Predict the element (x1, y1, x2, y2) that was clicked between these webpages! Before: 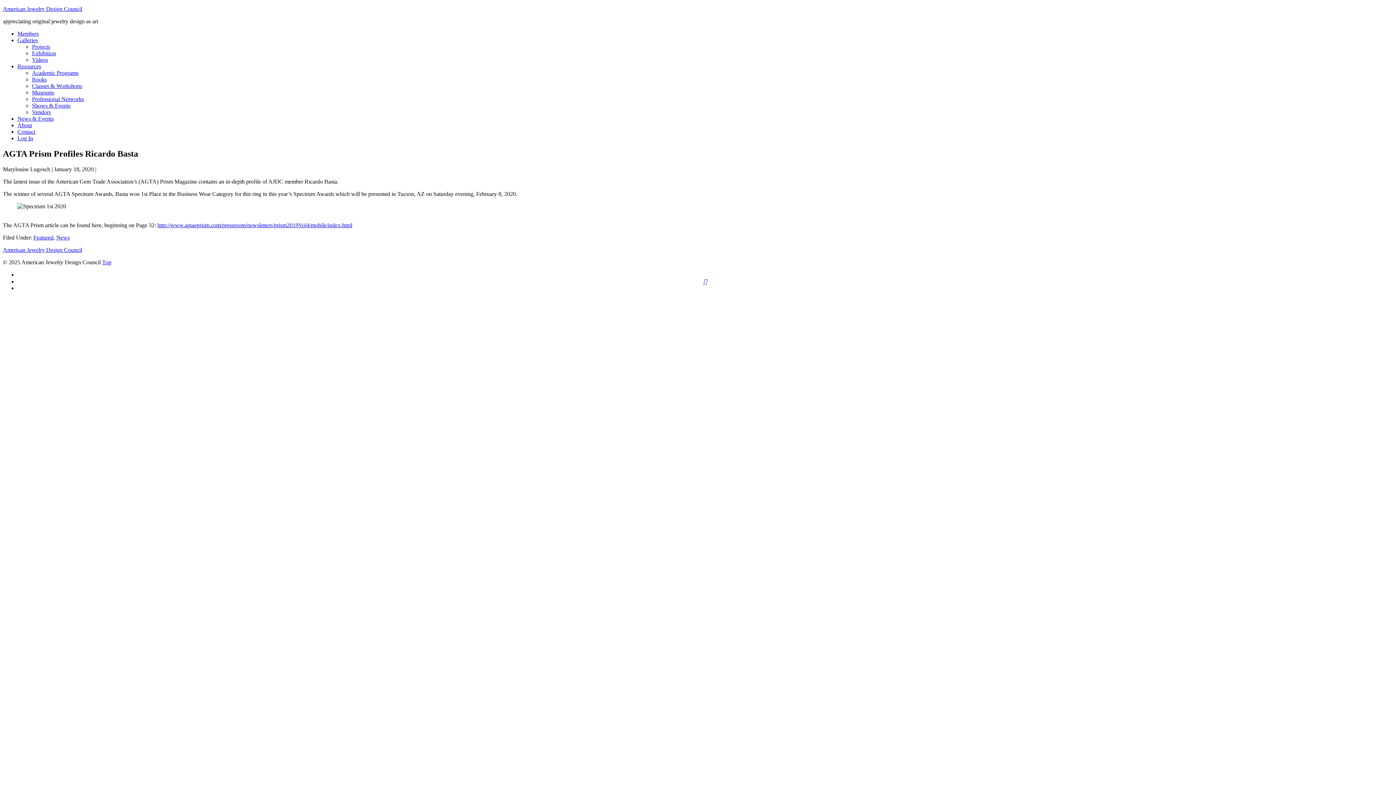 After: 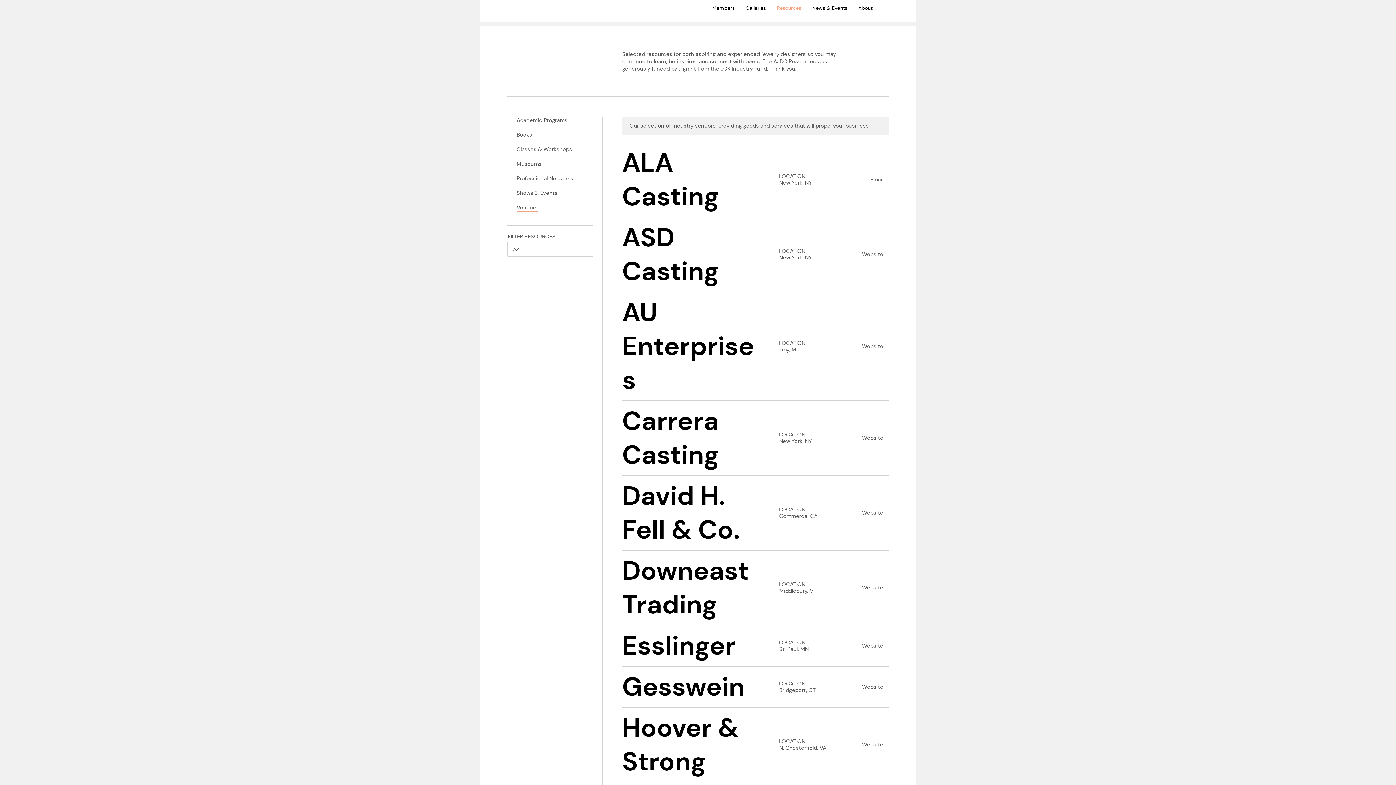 Action: label: Vendors bbox: (32, 109, 50, 115)